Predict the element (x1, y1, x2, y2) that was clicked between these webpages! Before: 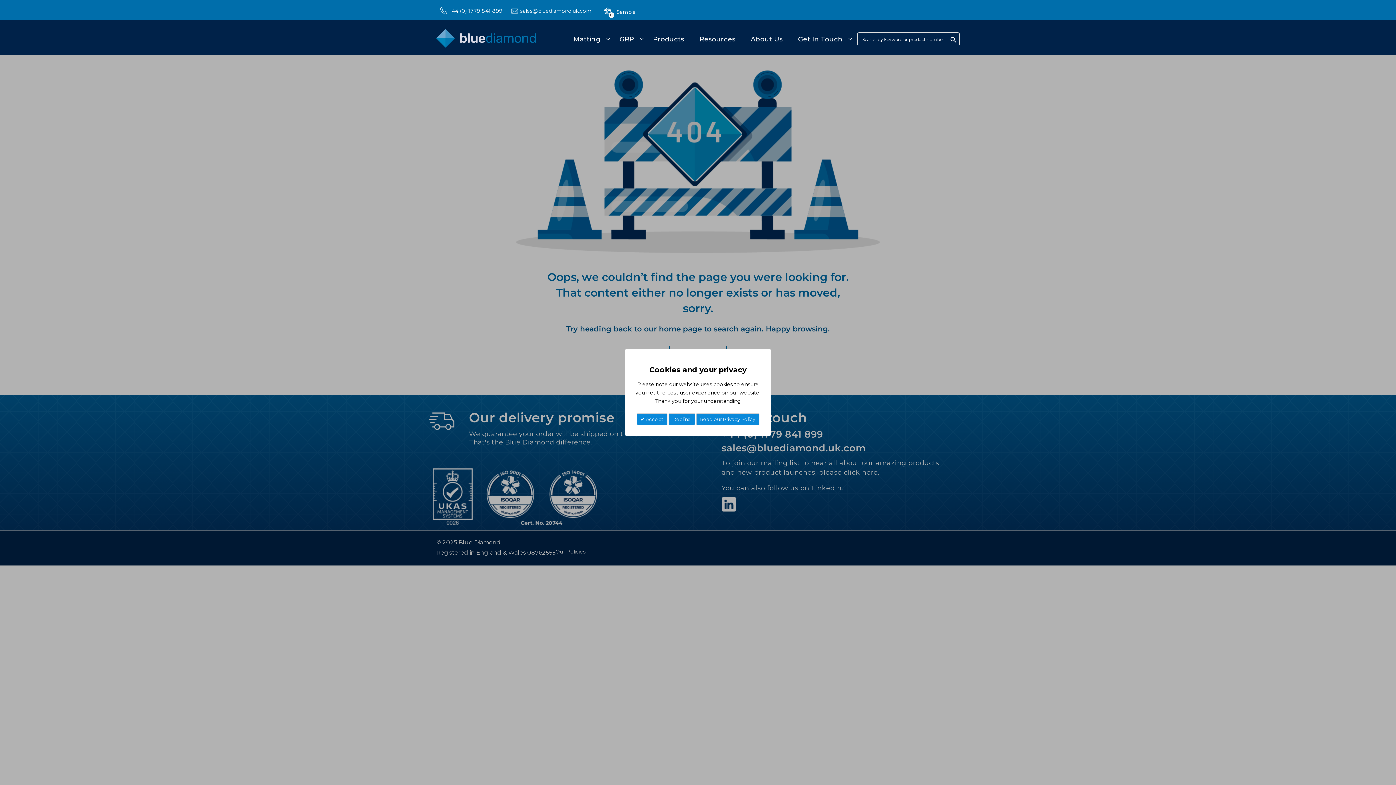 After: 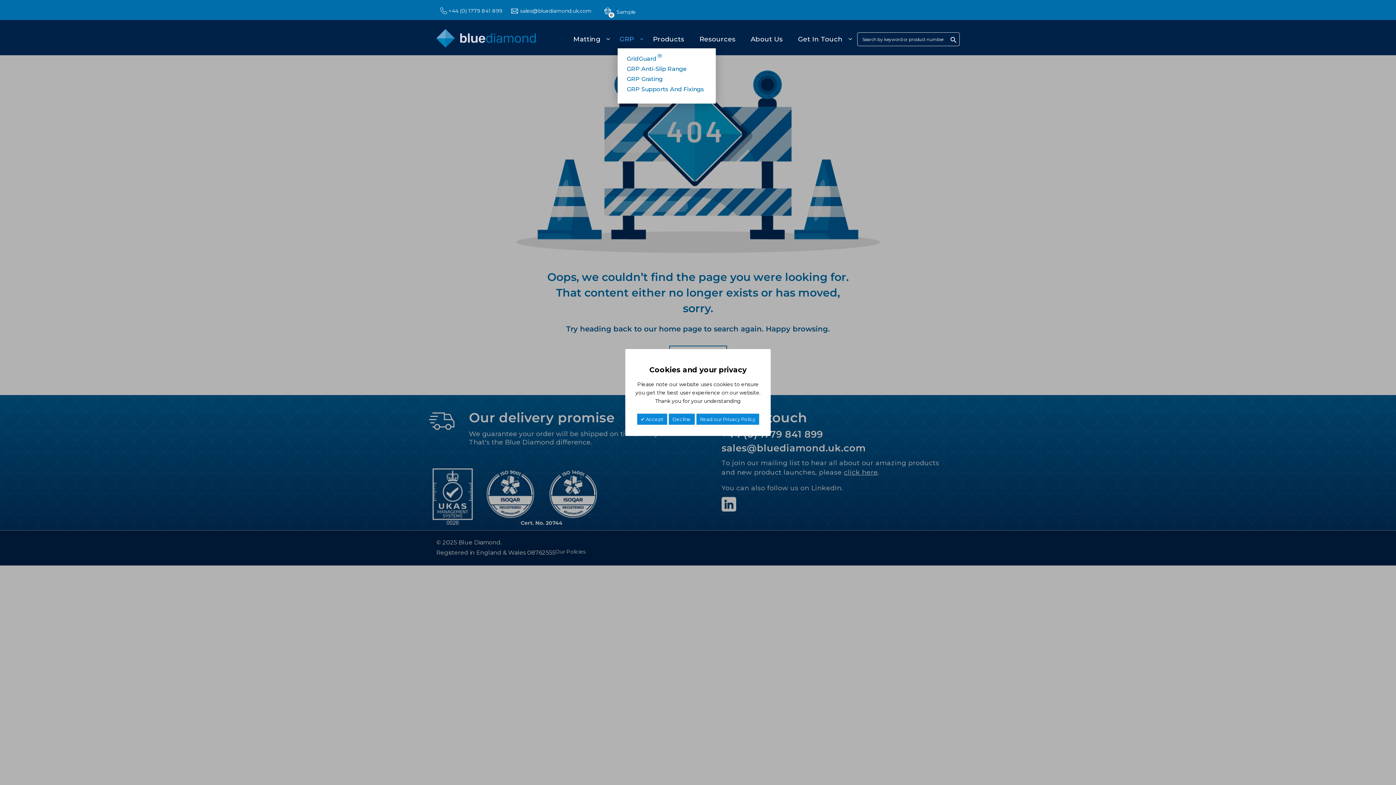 Action: bbox: (617, 30, 645, 48) label: GRP